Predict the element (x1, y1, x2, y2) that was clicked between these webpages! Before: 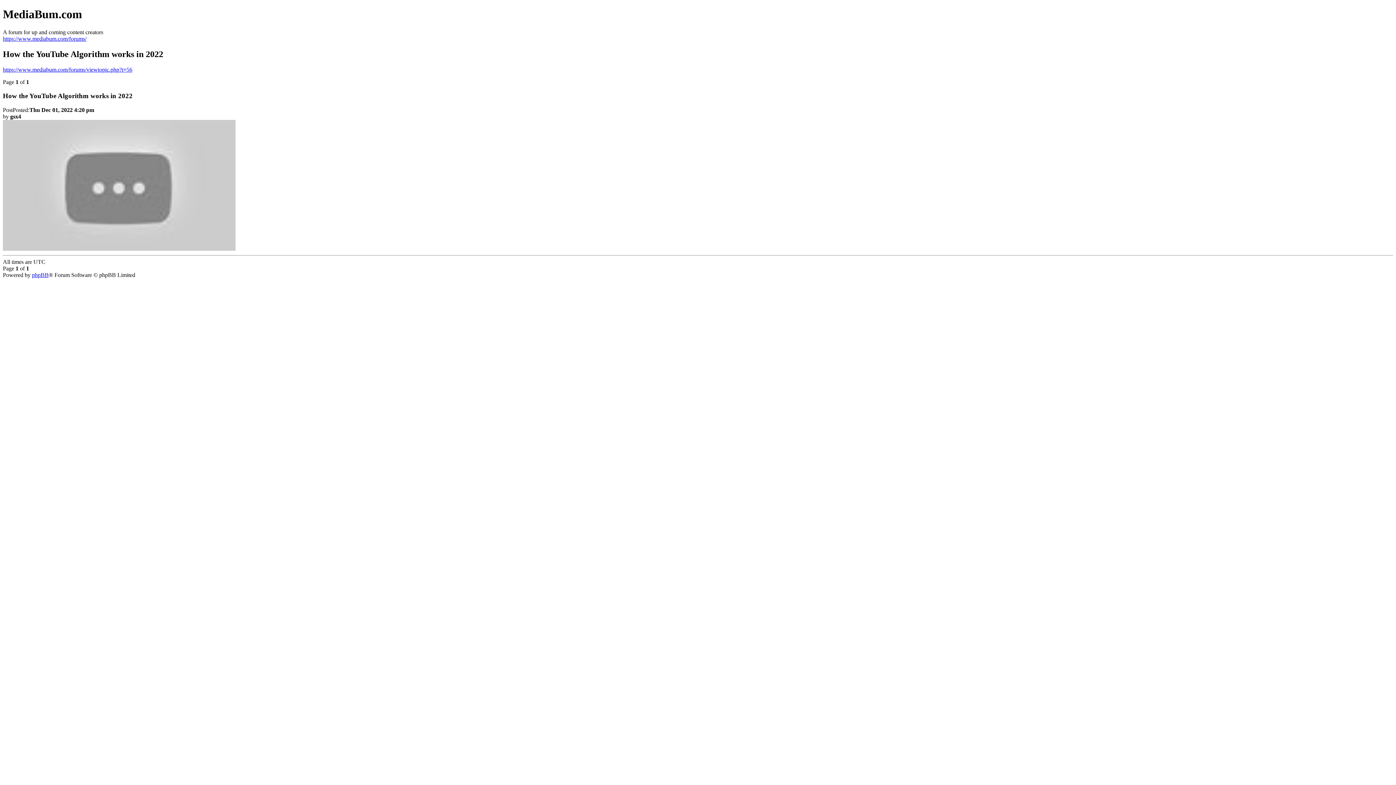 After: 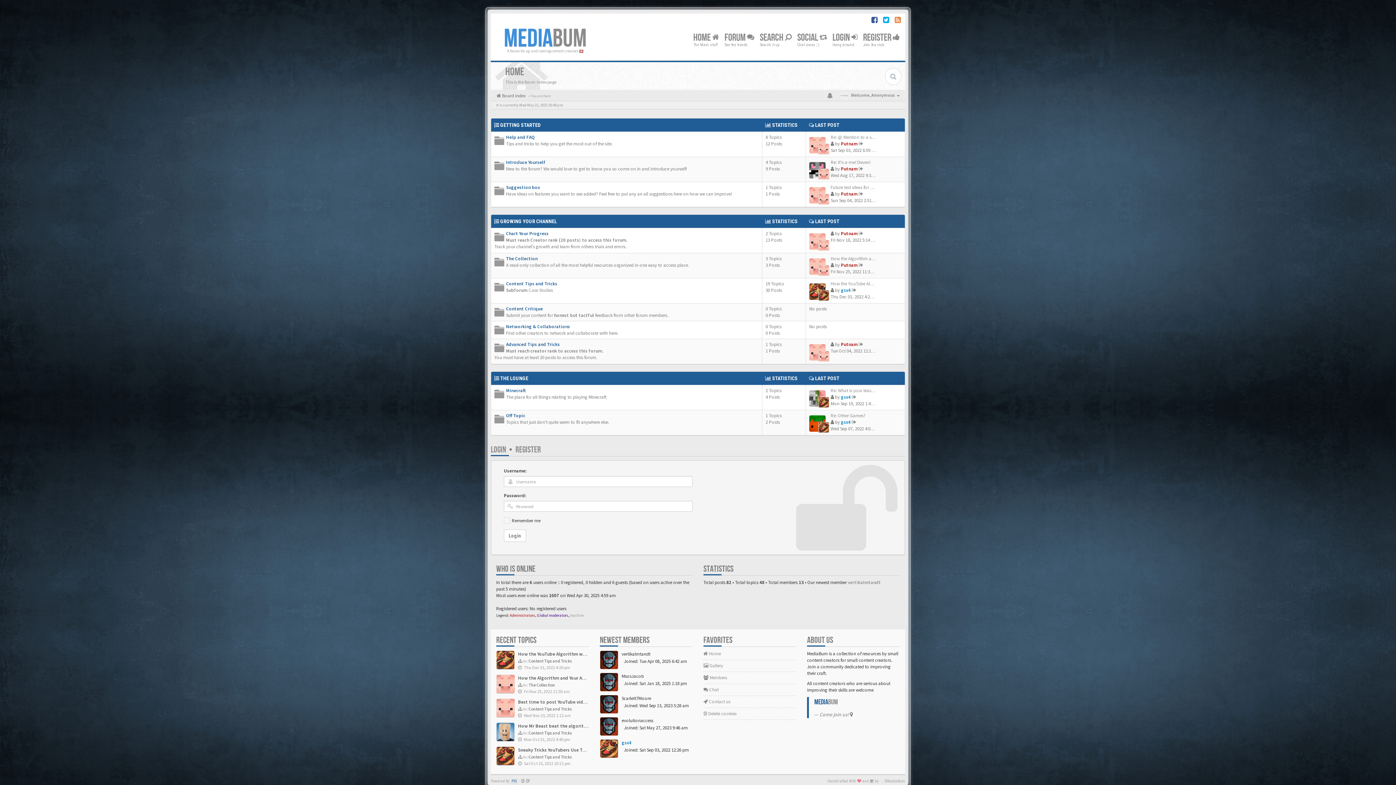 Action: bbox: (2, 35, 86, 41) label: https://www.mediabum.com/forums/